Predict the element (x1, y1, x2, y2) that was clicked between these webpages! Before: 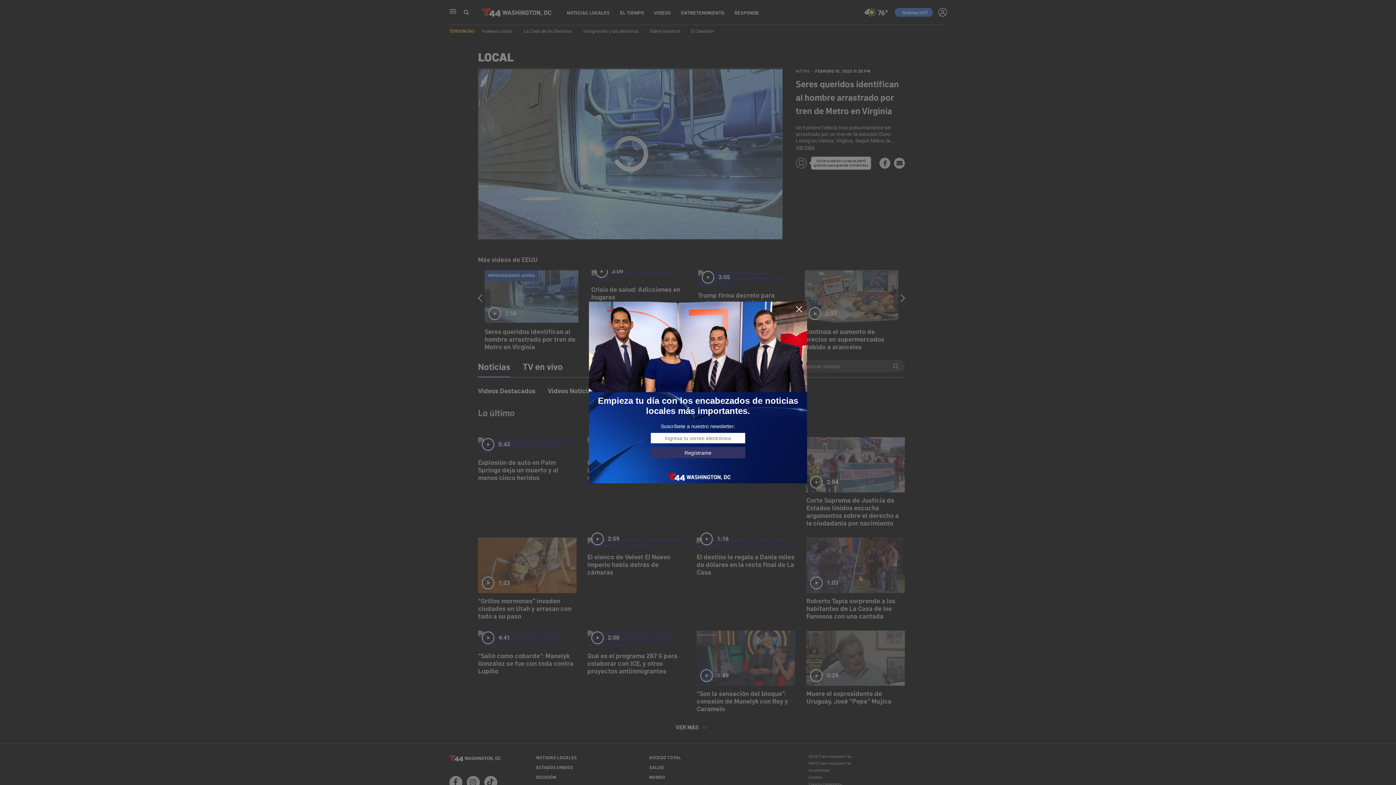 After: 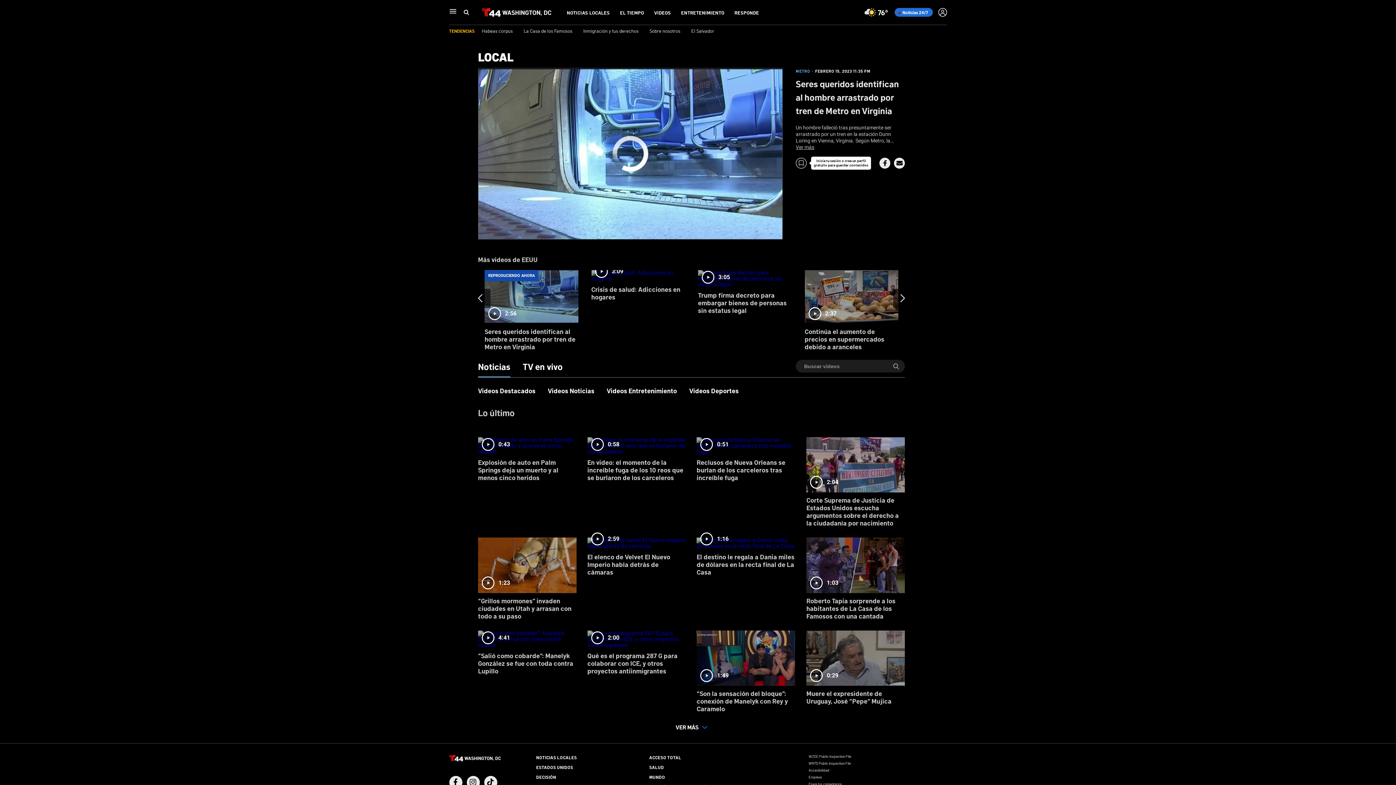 Action: bbox: (795, 305, 803, 313)